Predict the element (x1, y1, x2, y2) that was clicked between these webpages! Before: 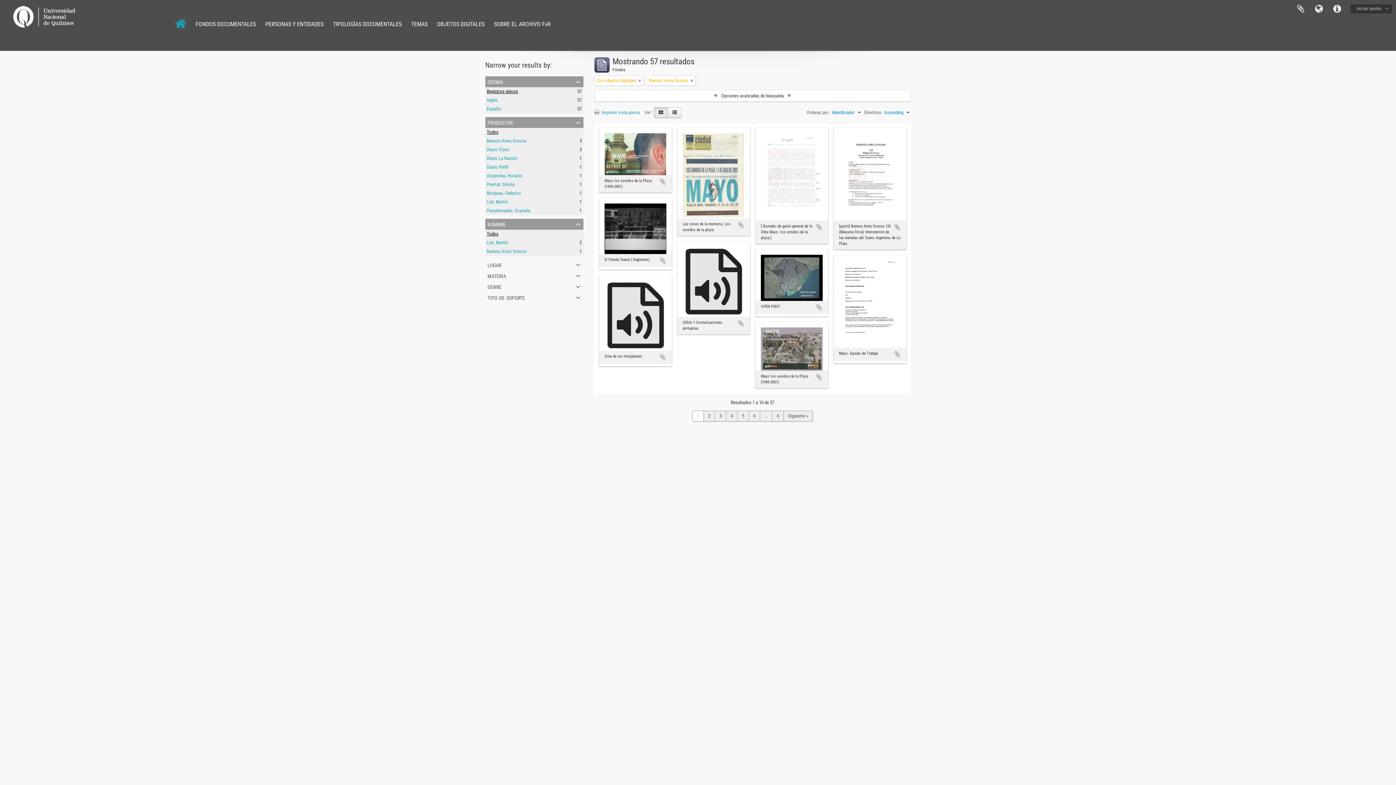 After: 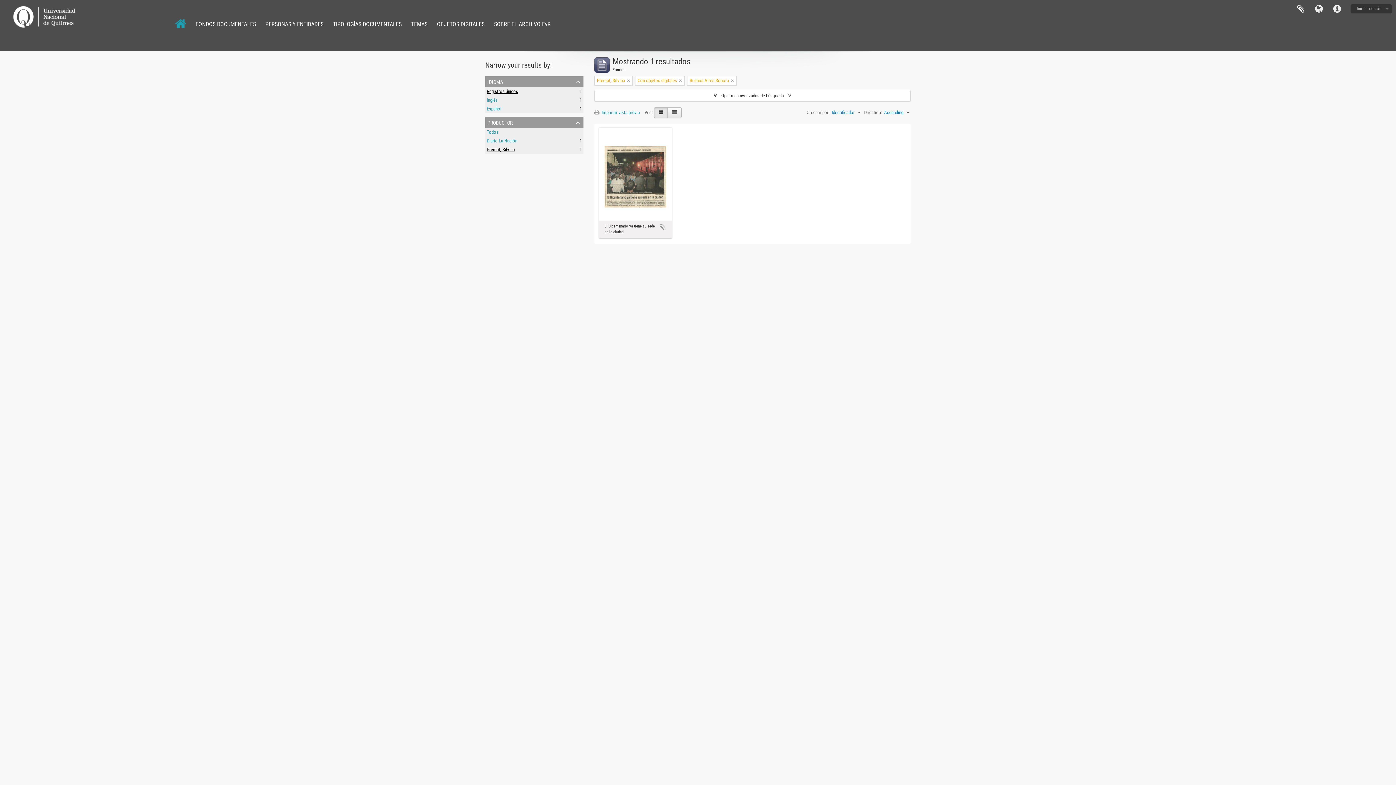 Action: label: Premat, Silvina
, 1 resultados bbox: (486, 181, 514, 187)